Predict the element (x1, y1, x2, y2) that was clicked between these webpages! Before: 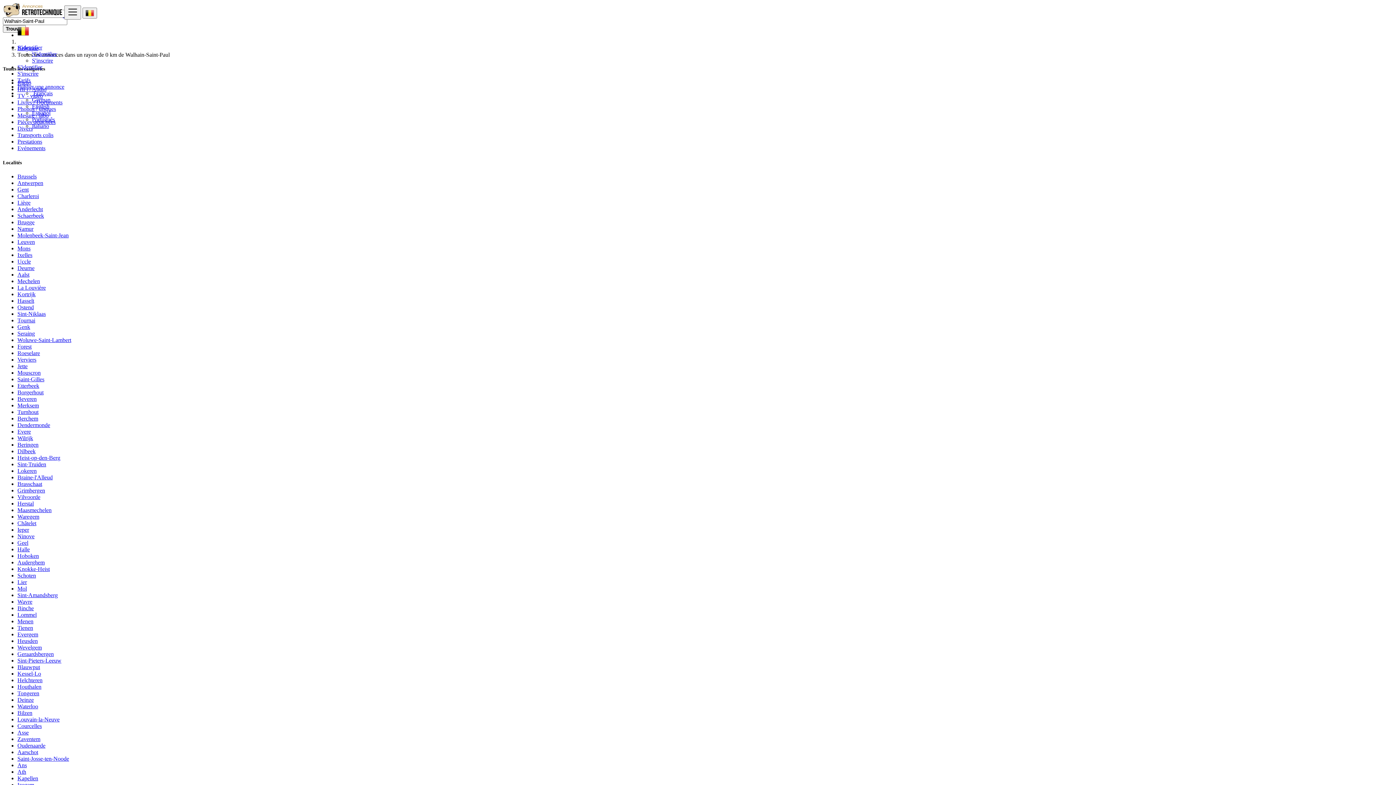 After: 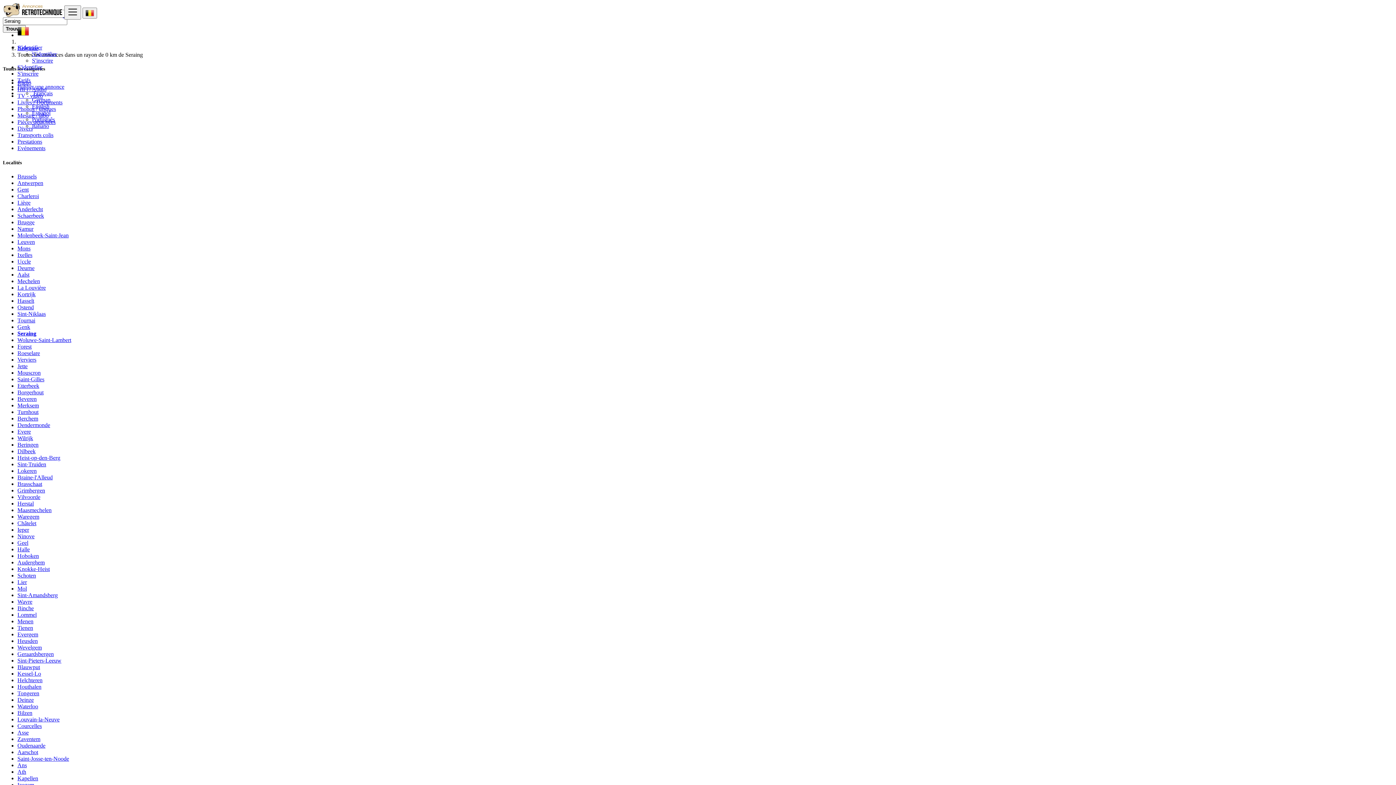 Action: label: Seraing bbox: (17, 330, 34, 336)